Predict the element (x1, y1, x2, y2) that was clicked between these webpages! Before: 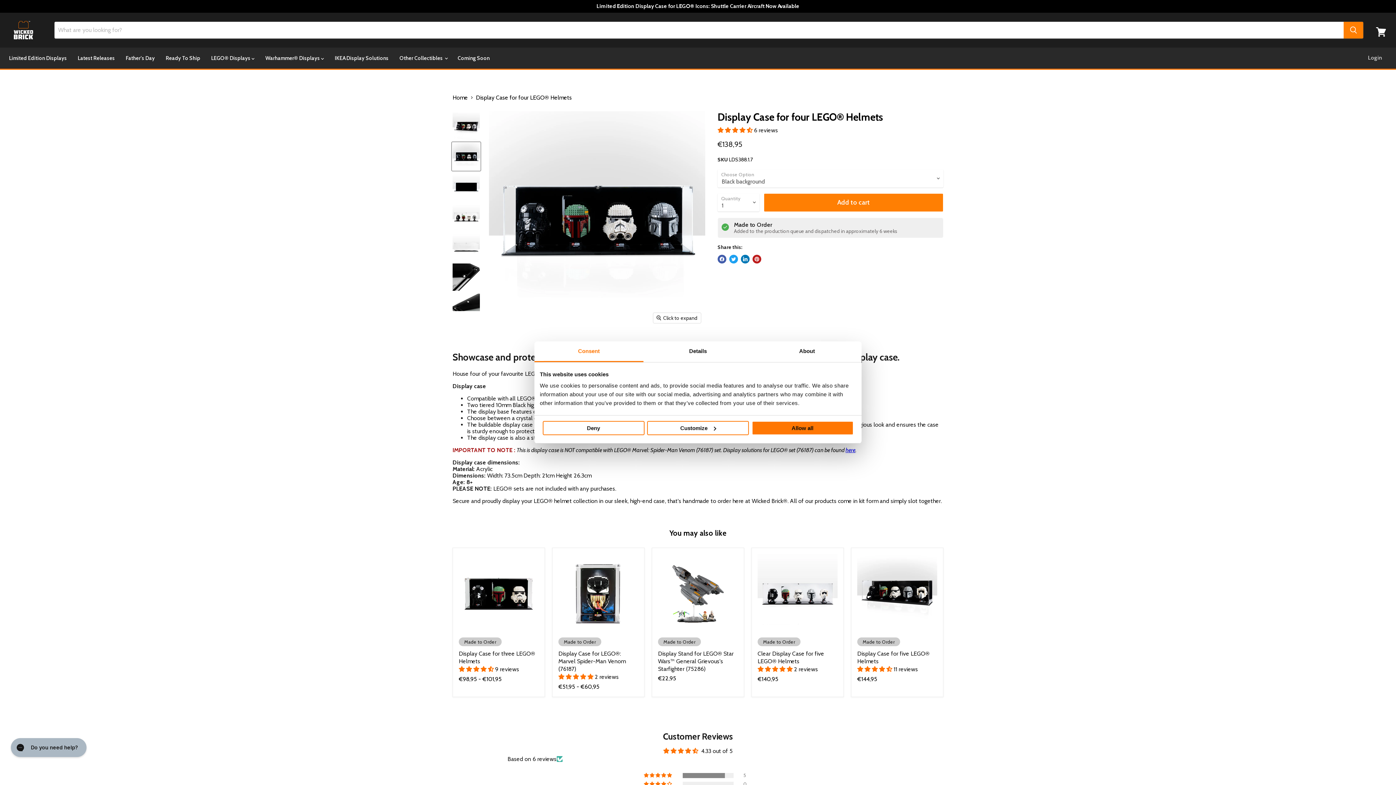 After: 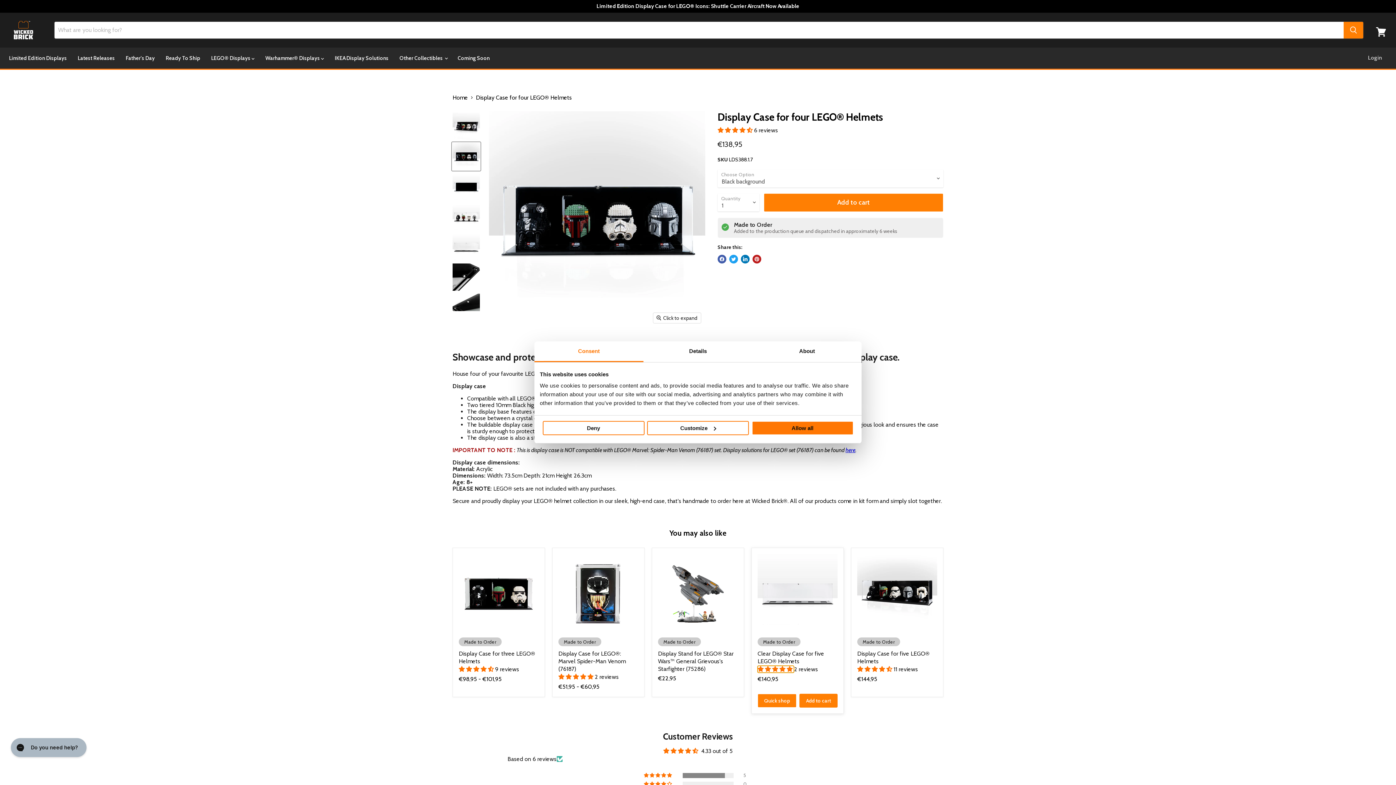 Action: label: 5.00 stars bbox: (757, 666, 794, 673)